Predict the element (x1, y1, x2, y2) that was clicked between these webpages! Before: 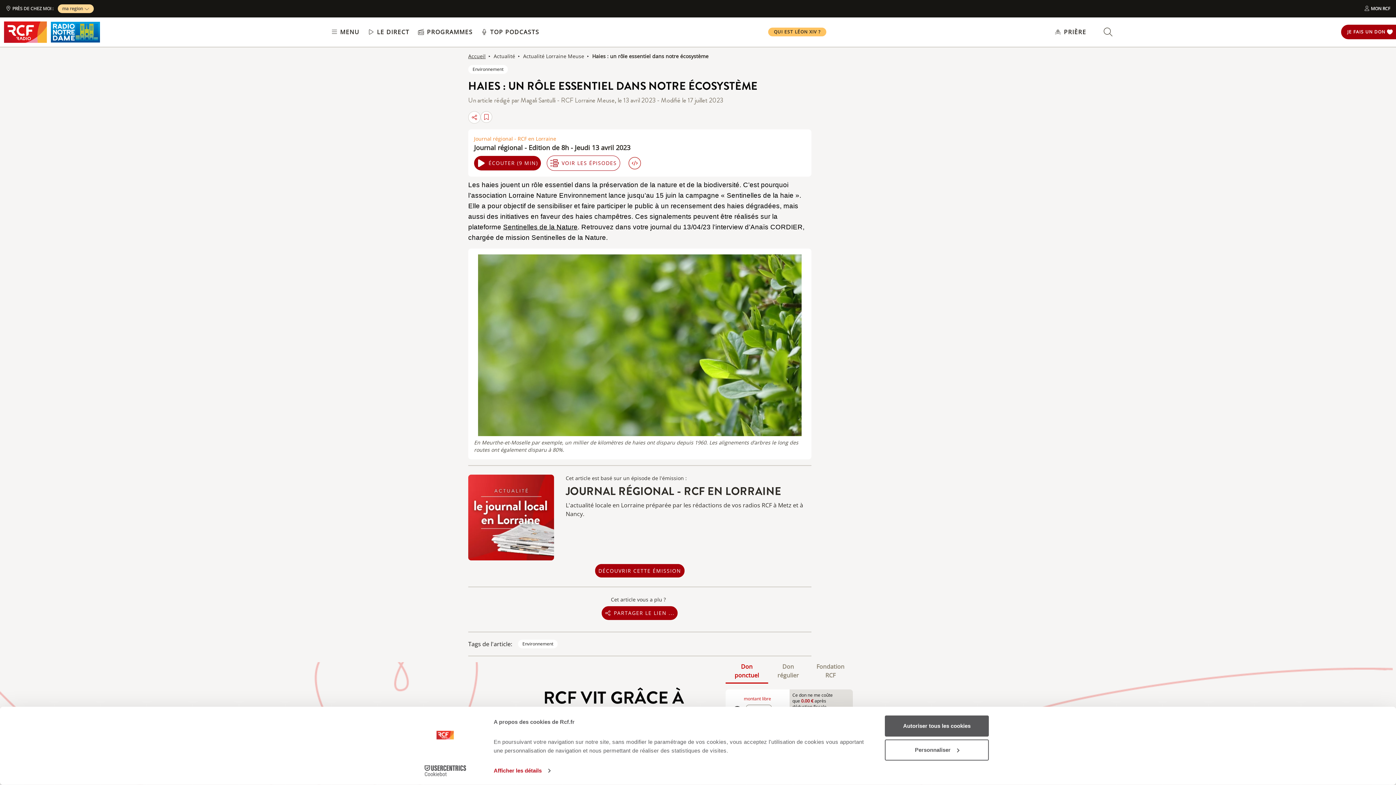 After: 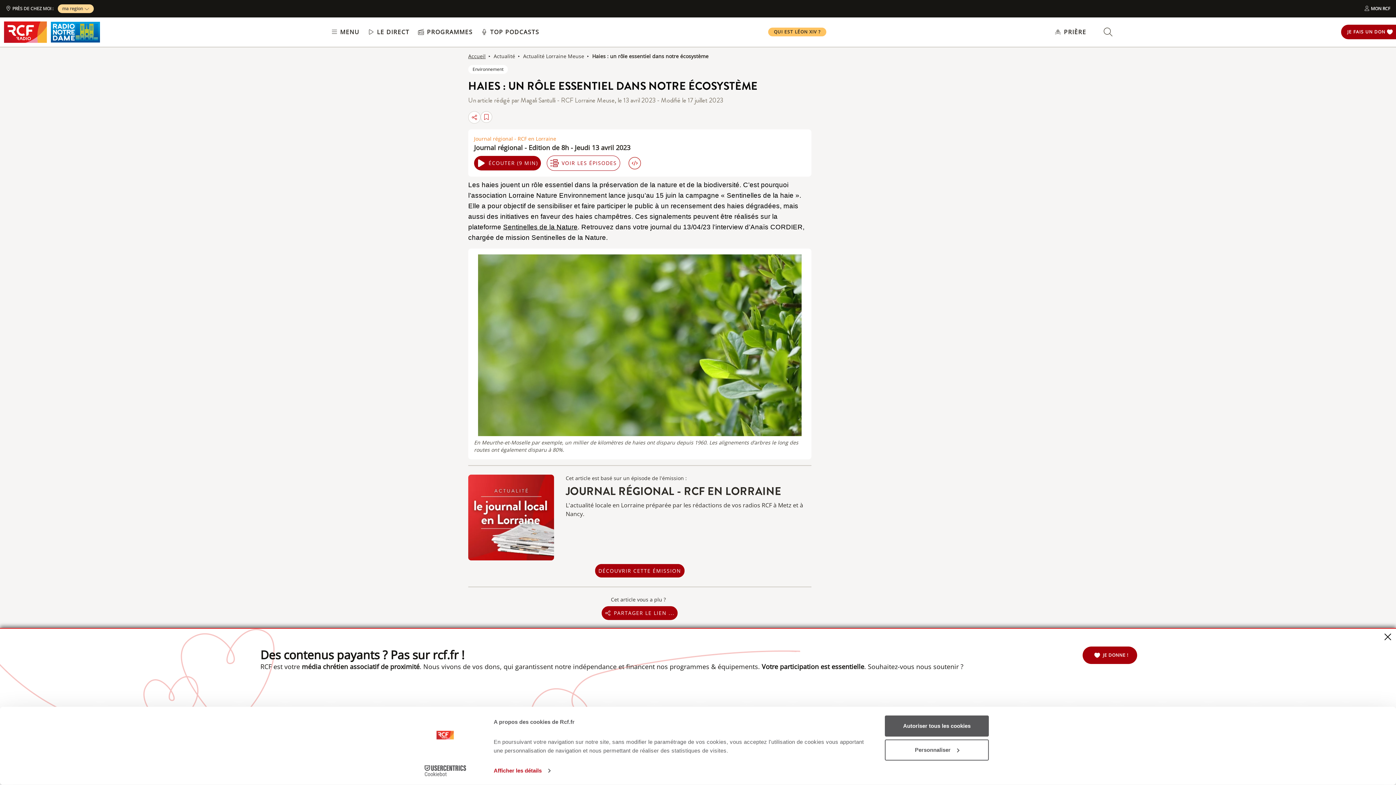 Action: bbox: (413, 765, 477, 776) label: Cookiebot - opens in a new window